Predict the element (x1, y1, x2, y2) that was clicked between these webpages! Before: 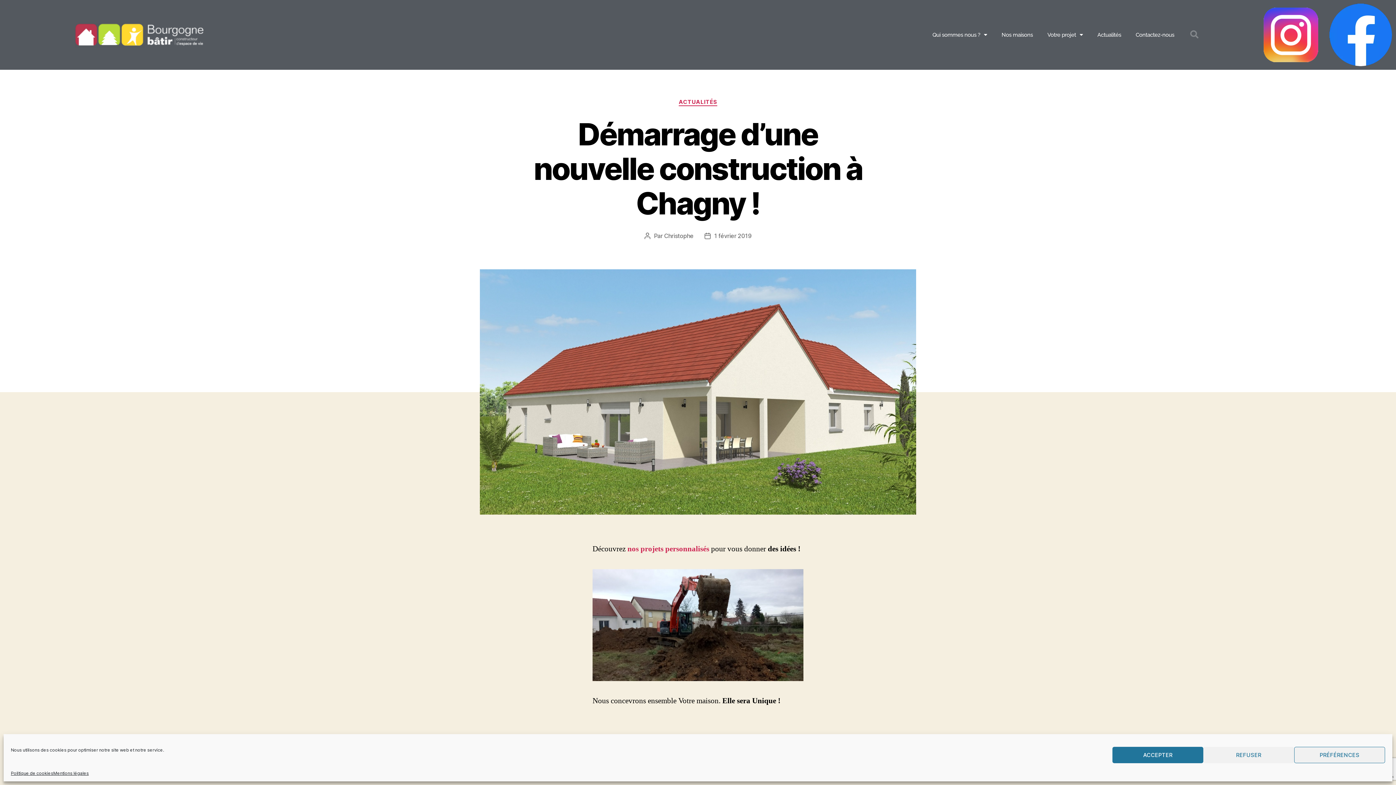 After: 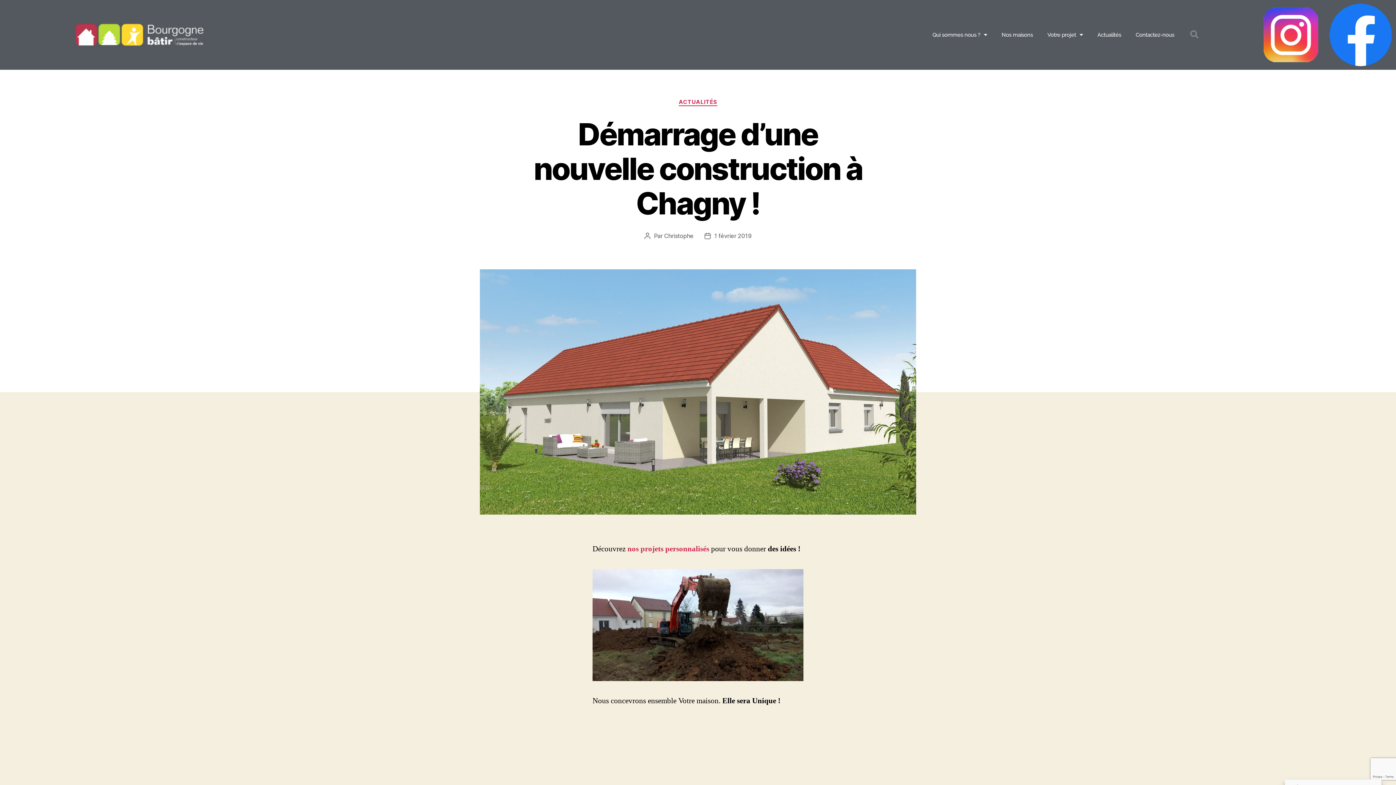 Action: label: ACCEPTER bbox: (1112, 747, 1203, 763)